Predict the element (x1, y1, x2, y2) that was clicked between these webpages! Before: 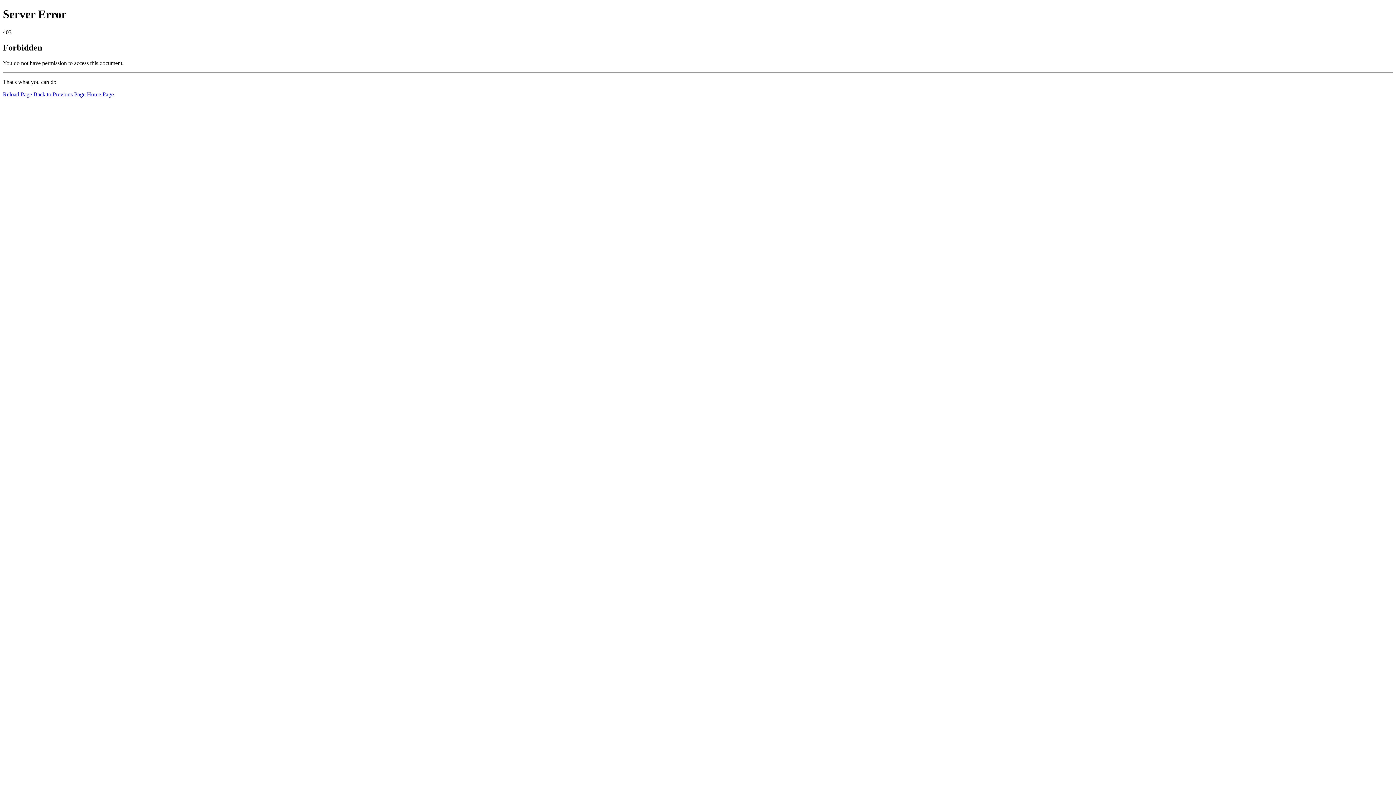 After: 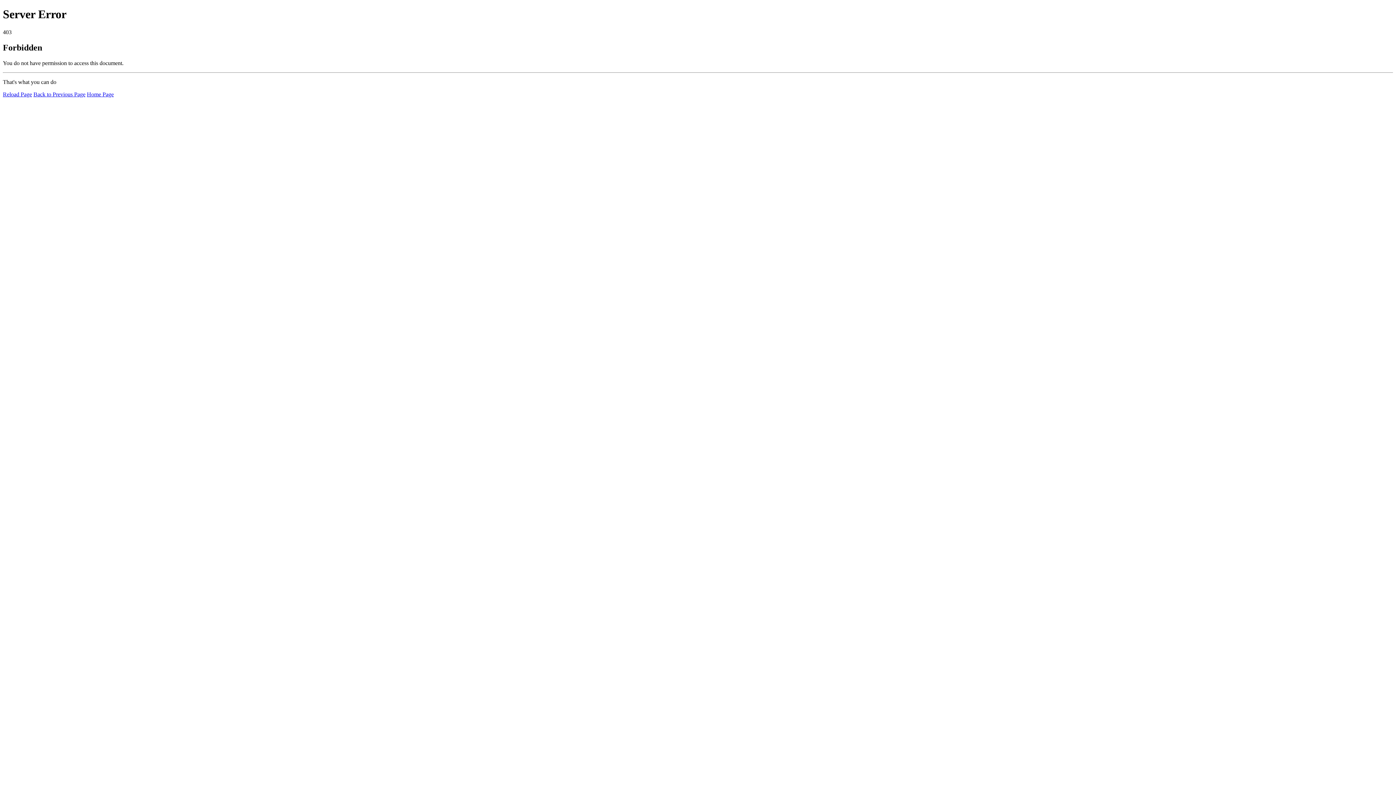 Action: label: Reload Page bbox: (2, 91, 32, 97)